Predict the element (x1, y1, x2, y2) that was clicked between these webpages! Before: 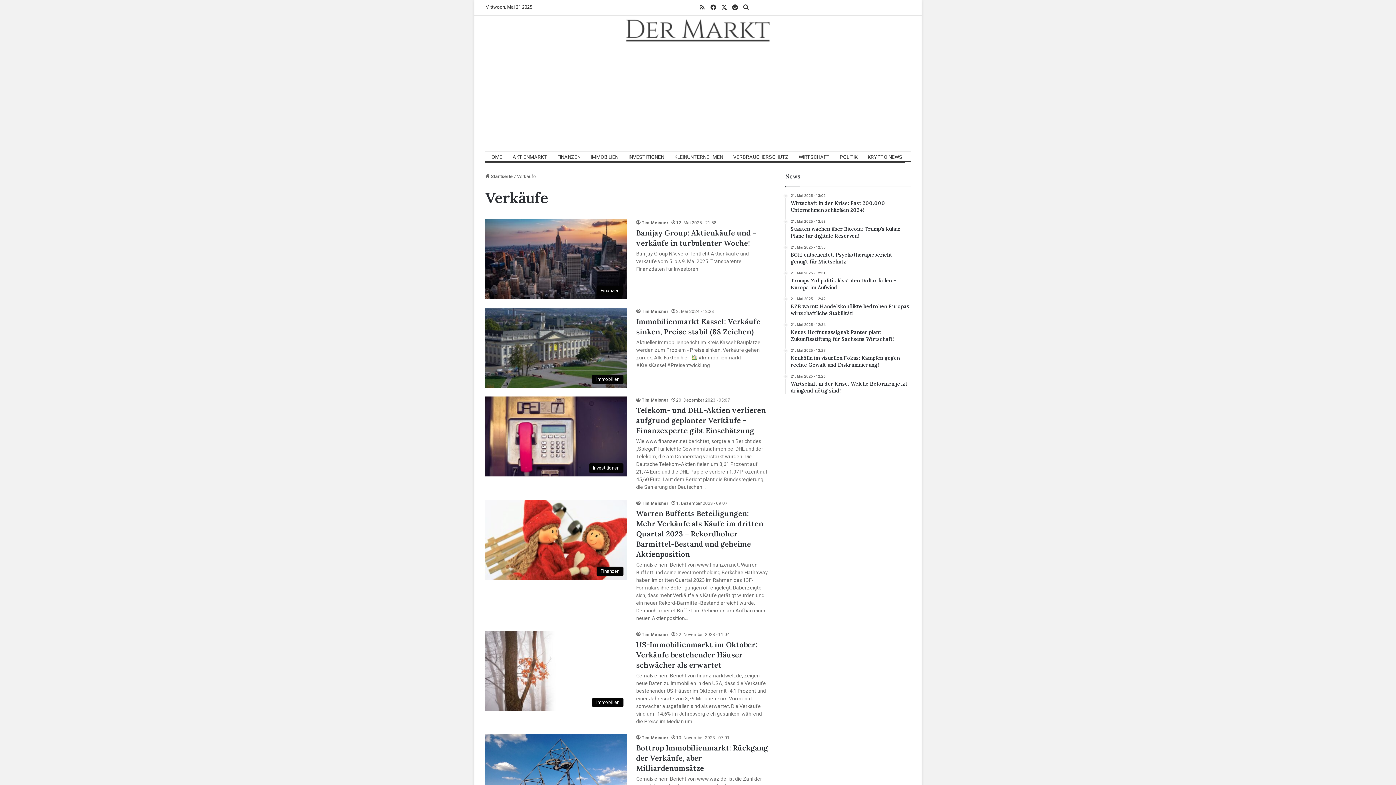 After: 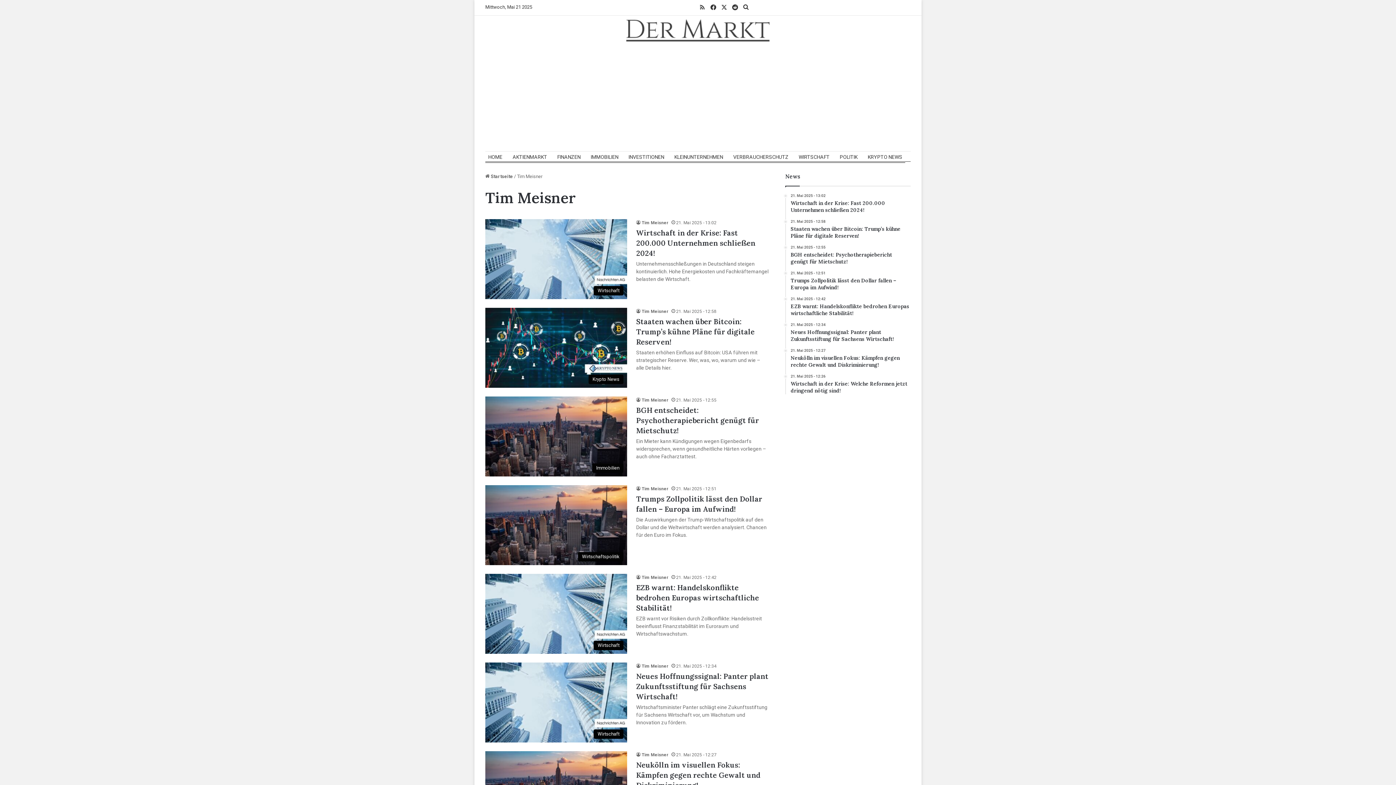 Action: bbox: (636, 632, 668, 637) label: Tim Meisner